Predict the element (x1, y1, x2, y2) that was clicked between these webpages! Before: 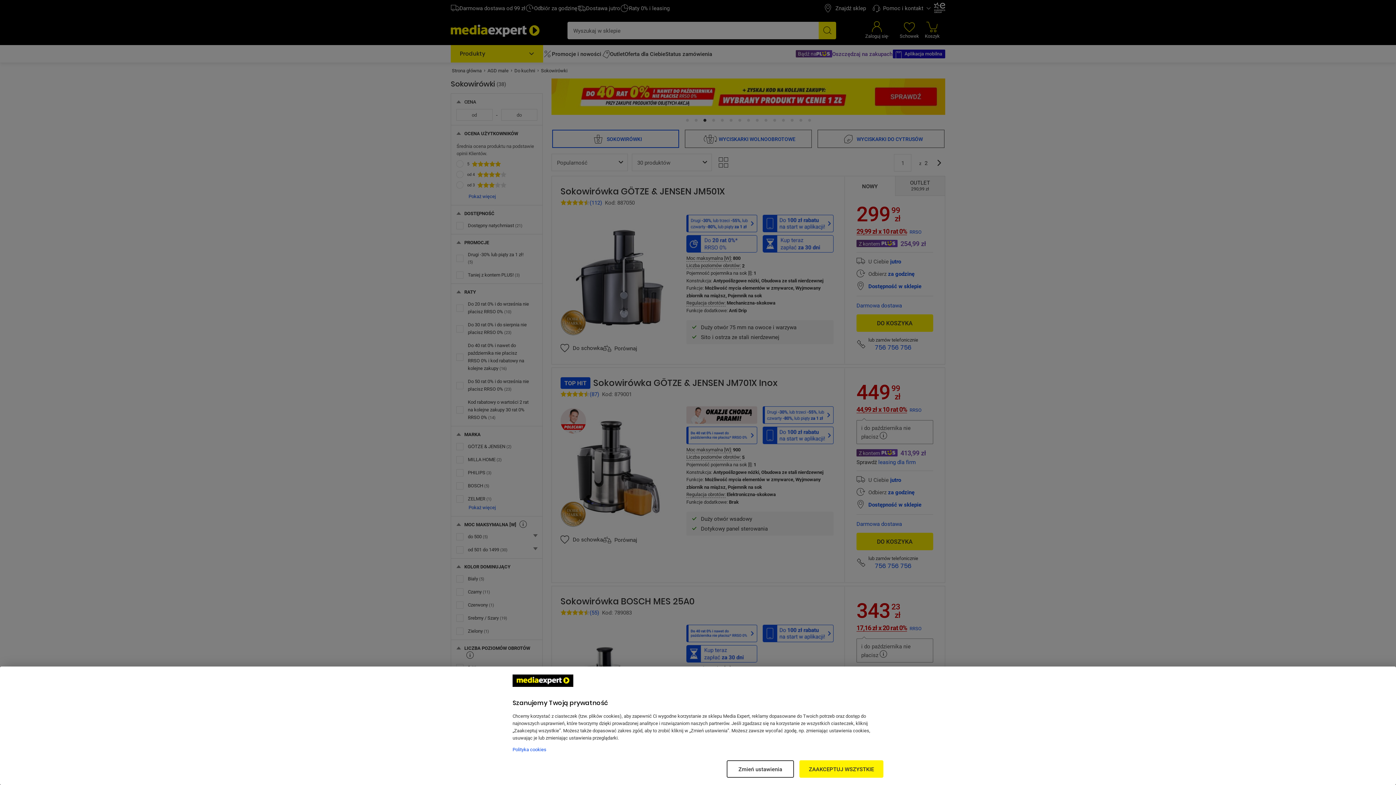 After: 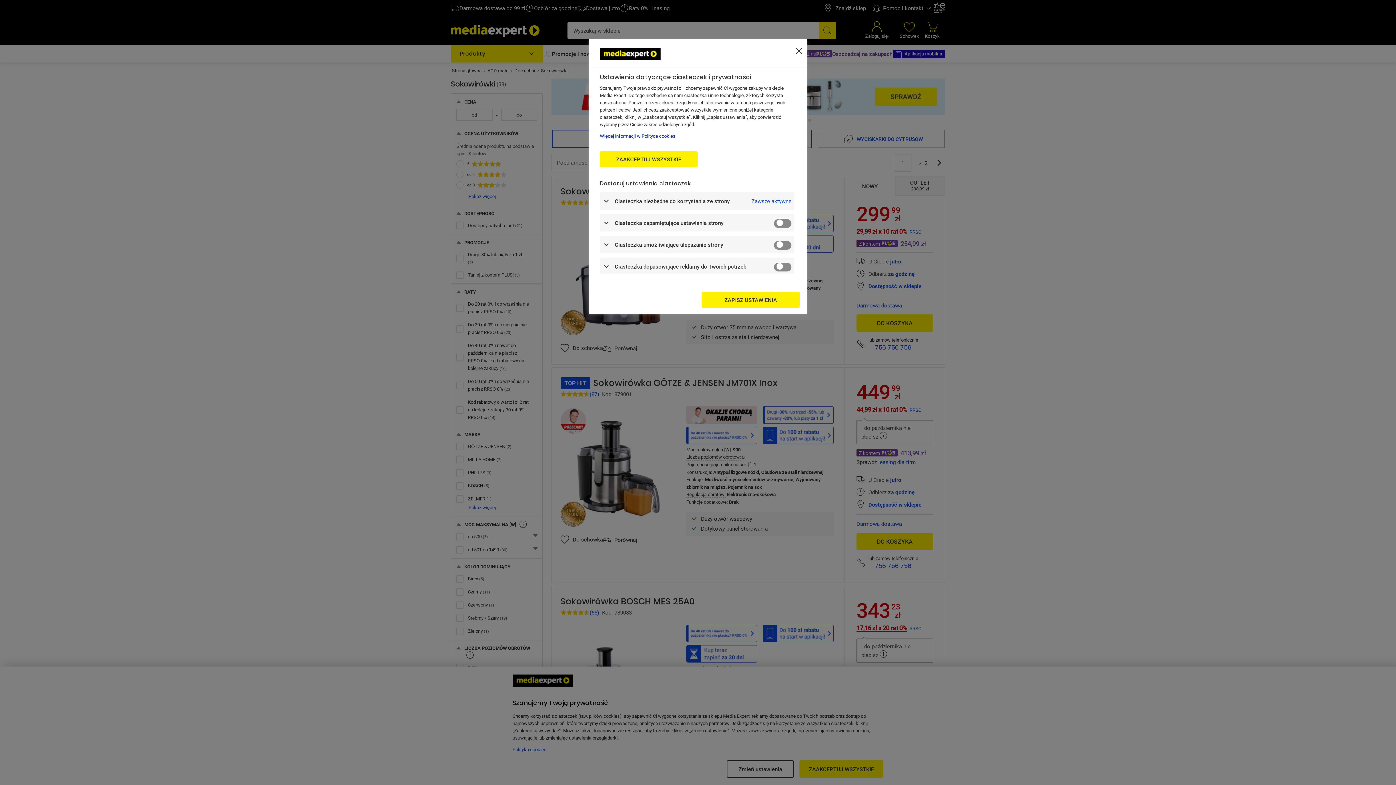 Action: label: Zmień ustawienia bbox: (726, 760, 794, 778)